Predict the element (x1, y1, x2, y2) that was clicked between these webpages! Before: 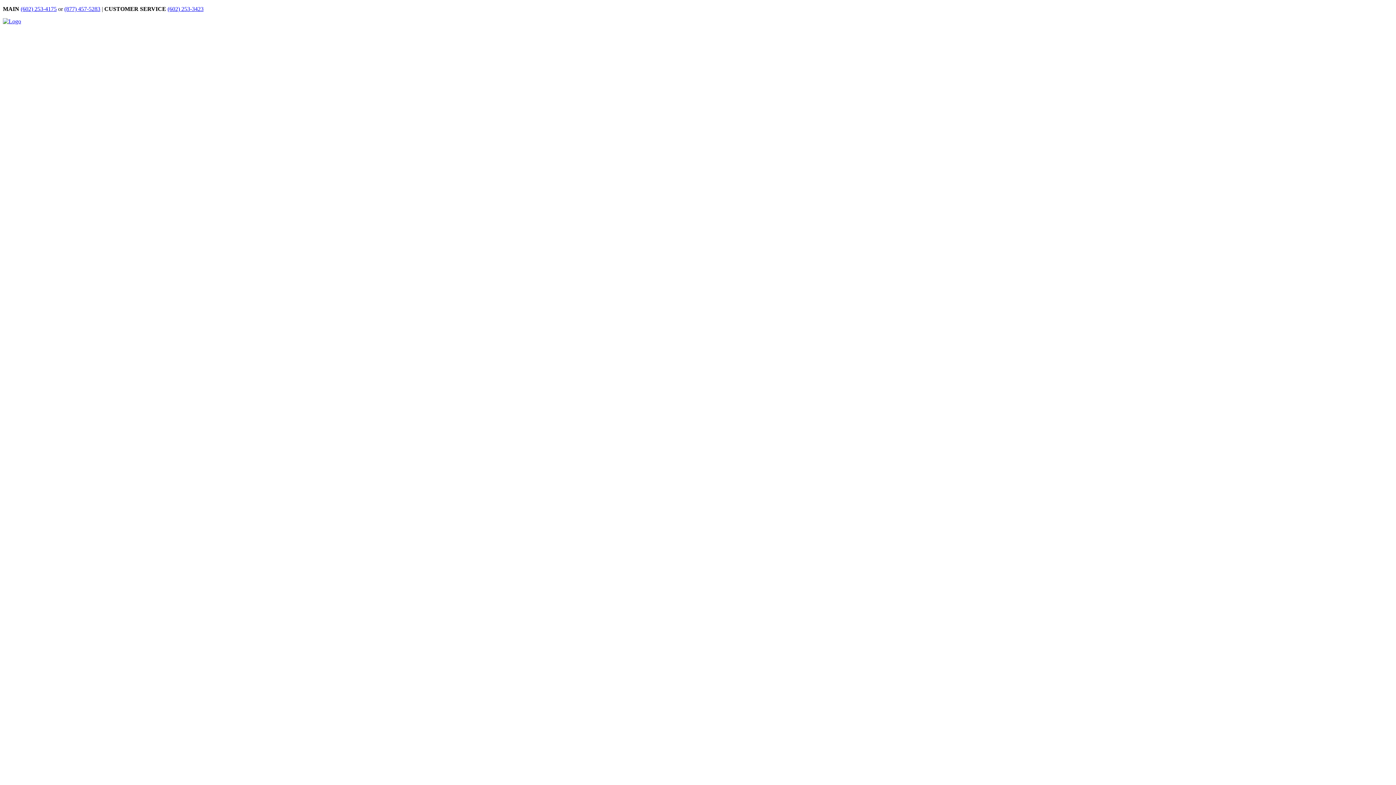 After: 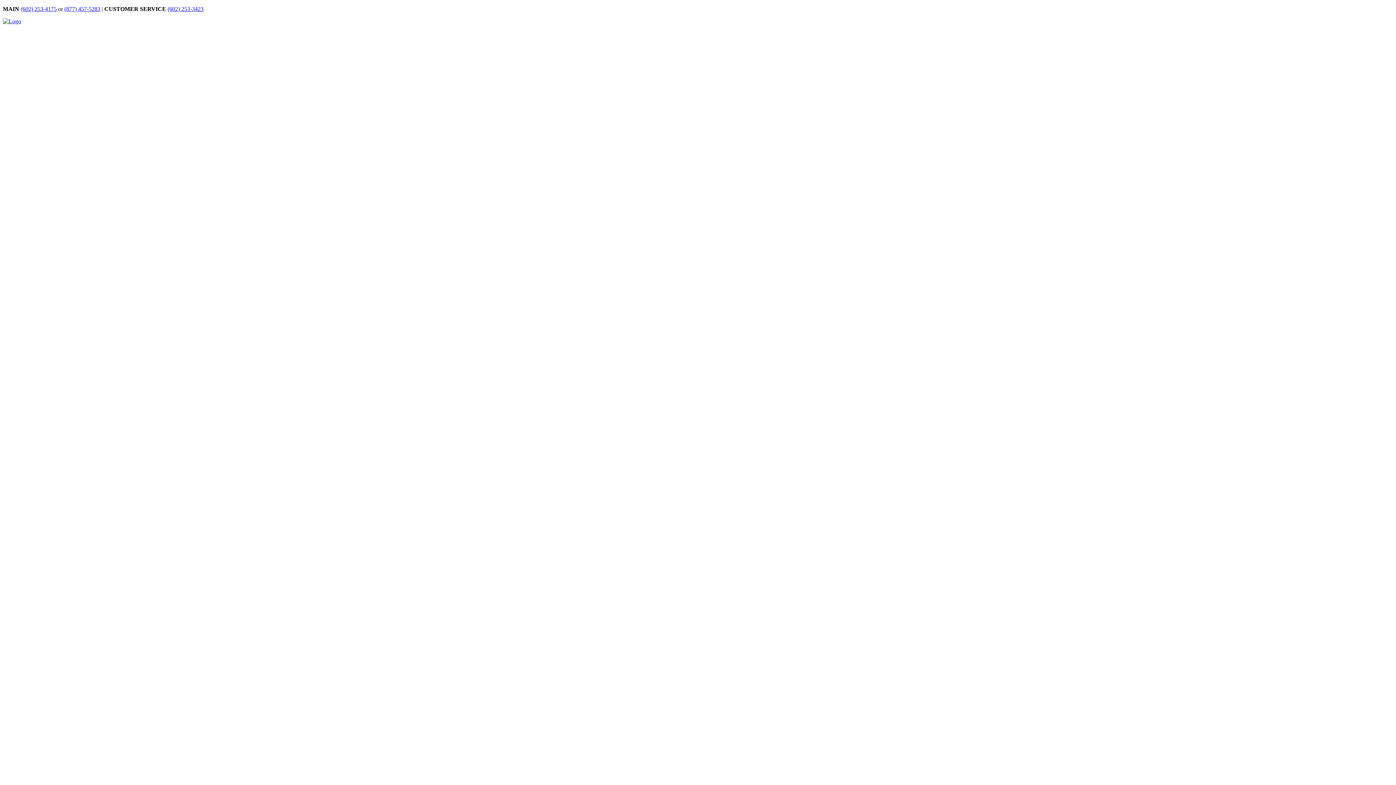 Action: label: (602) 253-3423 bbox: (167, 5, 203, 12)